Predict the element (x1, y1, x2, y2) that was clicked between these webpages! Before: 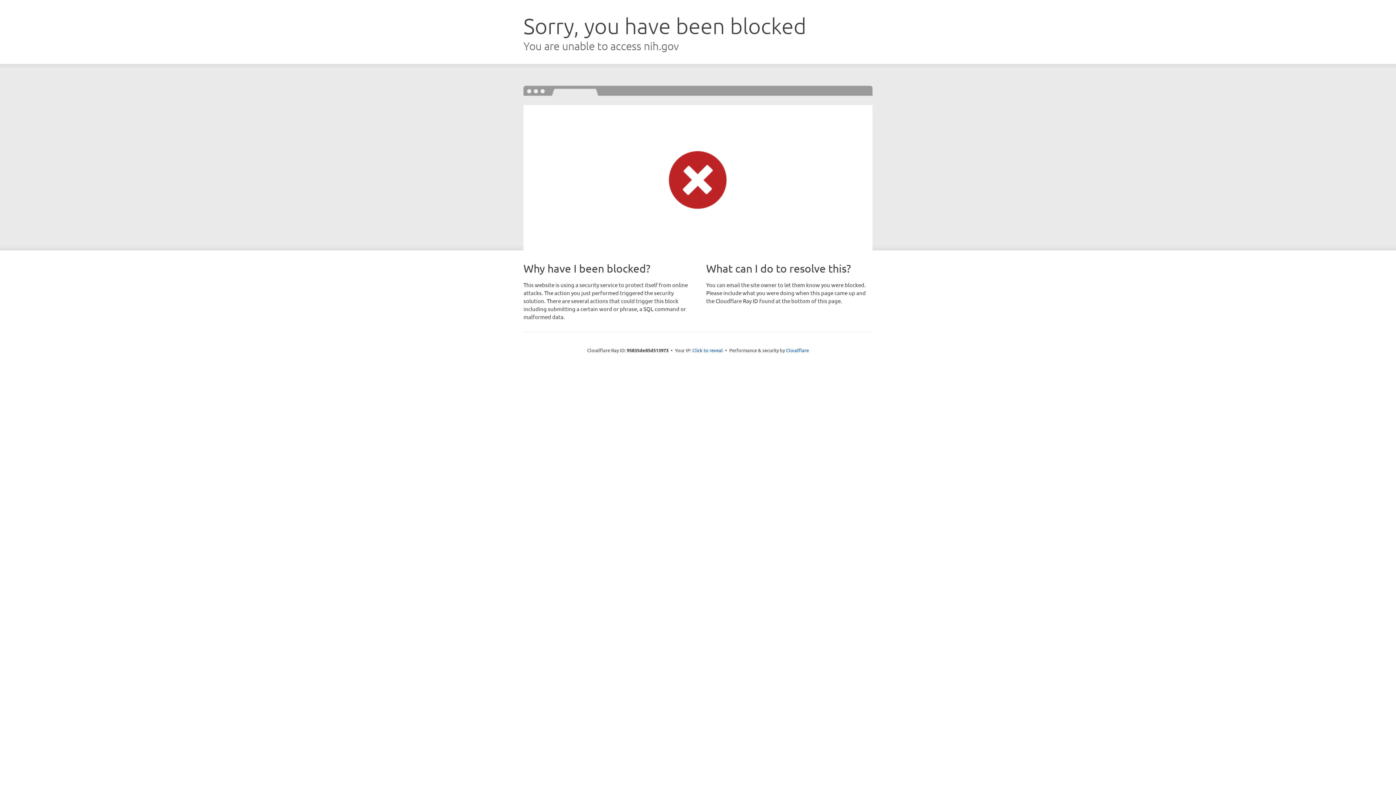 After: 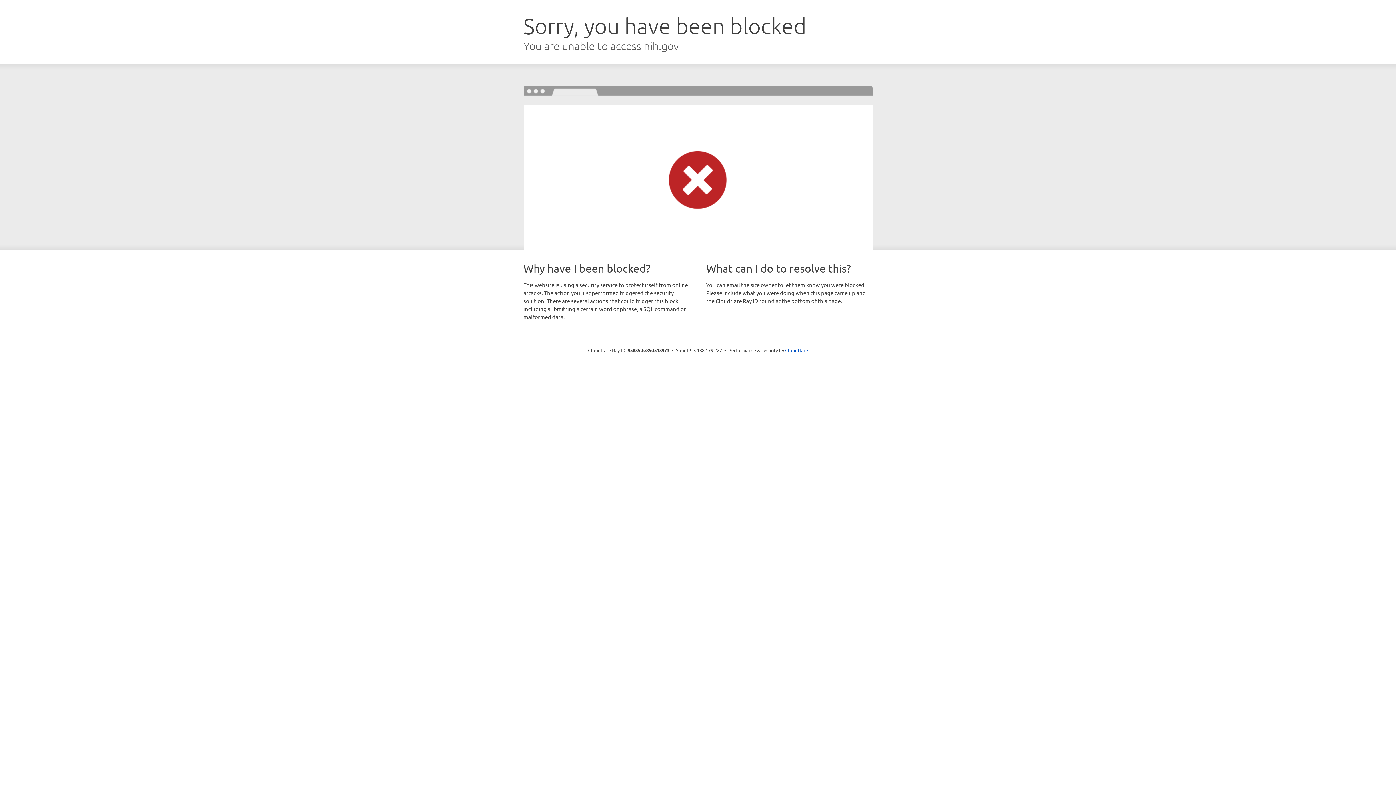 Action: bbox: (692, 346, 723, 353) label: Click to reveal